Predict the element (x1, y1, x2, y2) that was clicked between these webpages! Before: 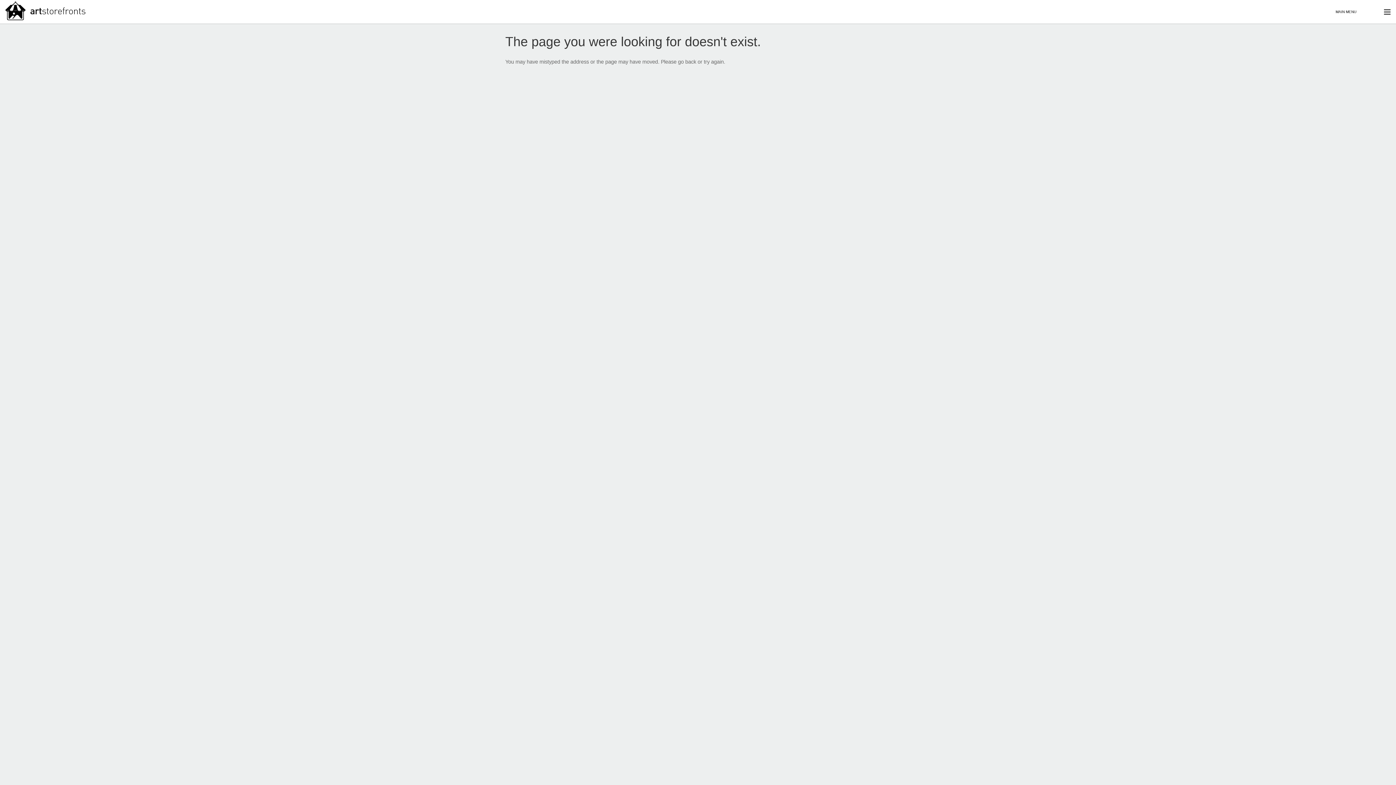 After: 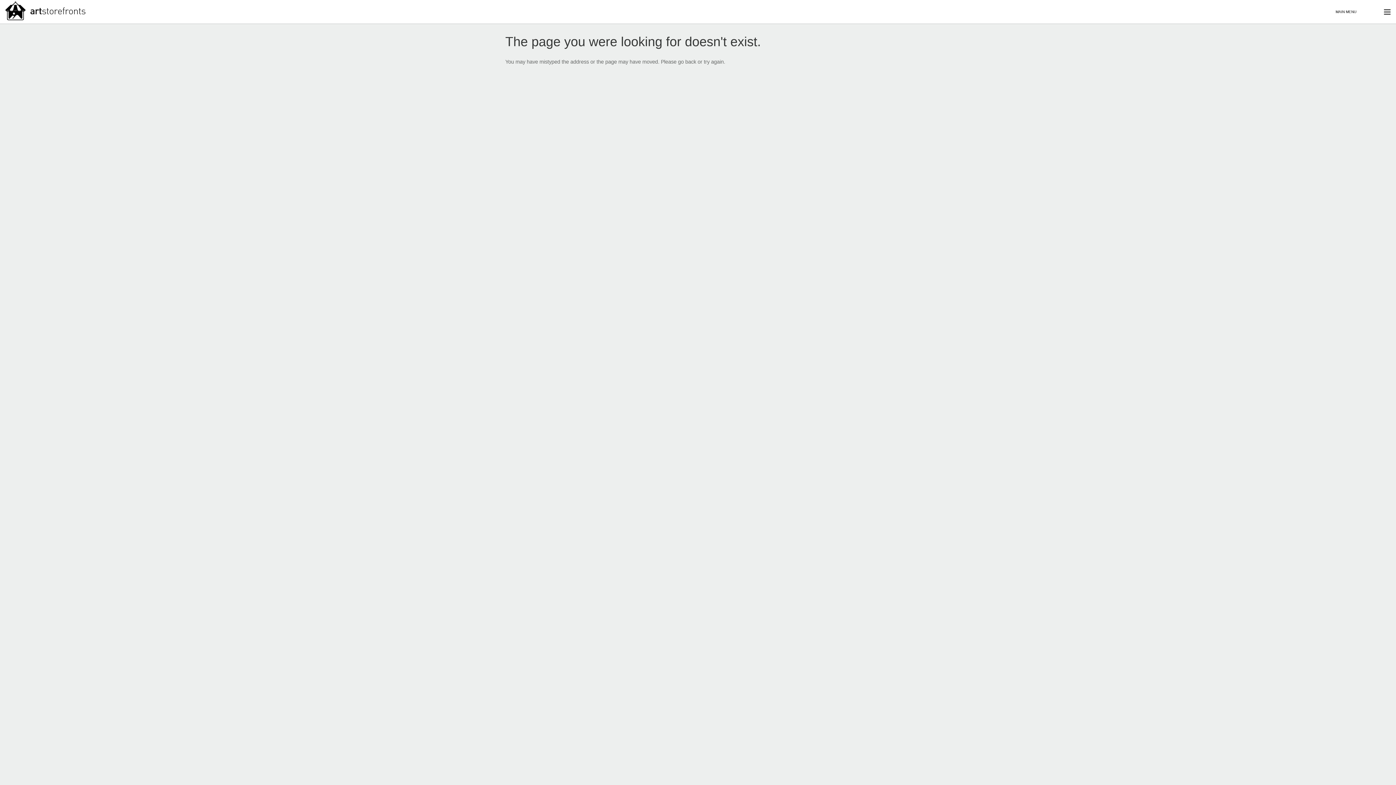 Action: label: MAIN MENU bbox: (1378, 5, 1390, 18)